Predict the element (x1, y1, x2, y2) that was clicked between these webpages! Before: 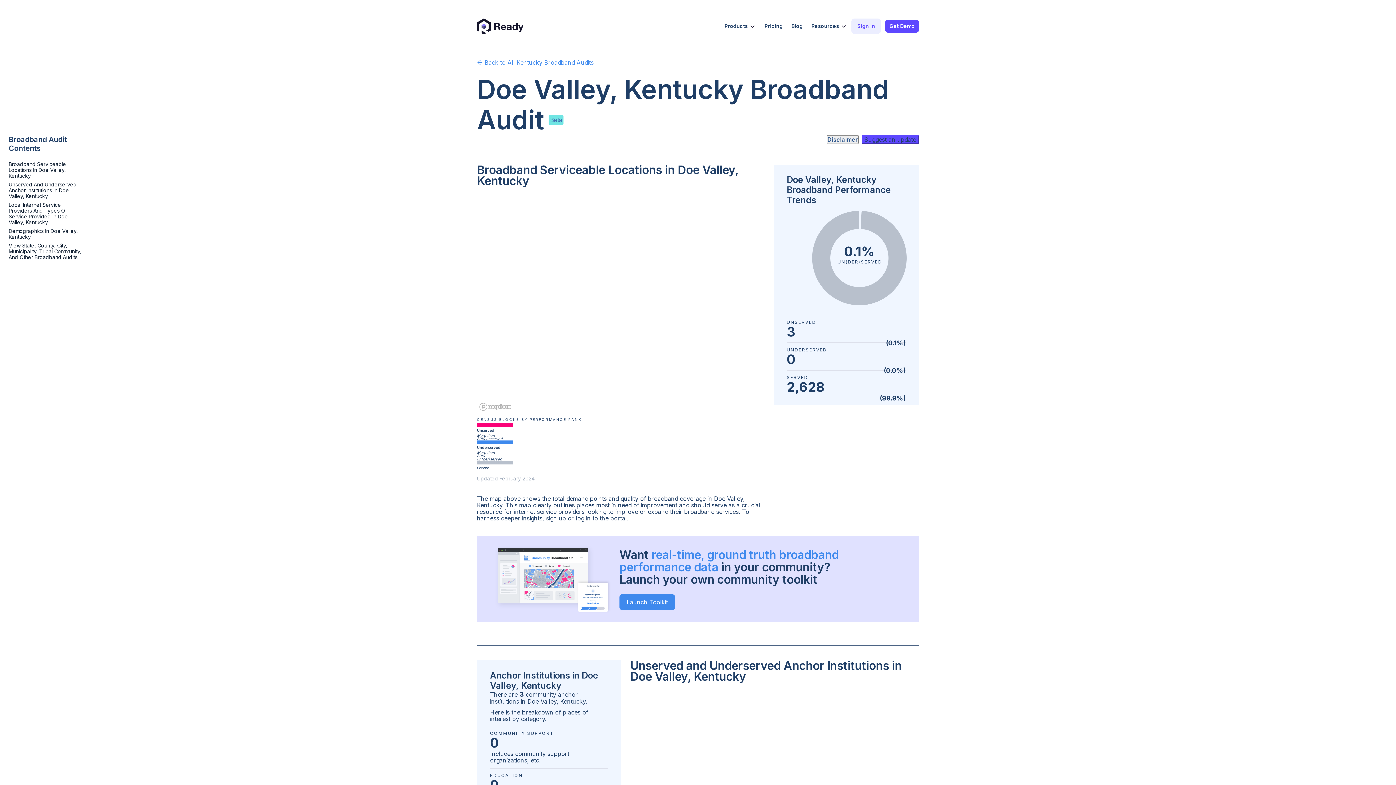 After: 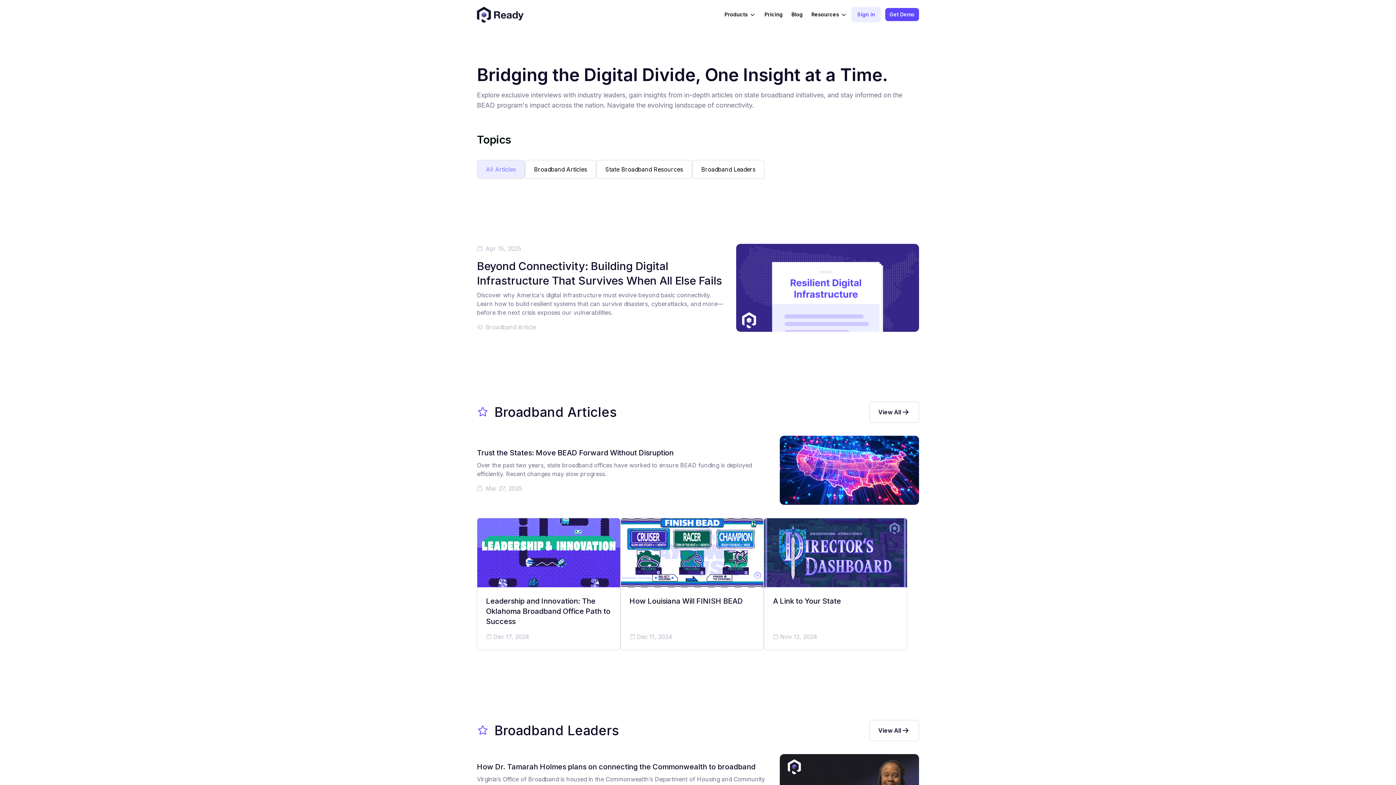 Action: label: Blog bbox: (787, 19, 807, 32)